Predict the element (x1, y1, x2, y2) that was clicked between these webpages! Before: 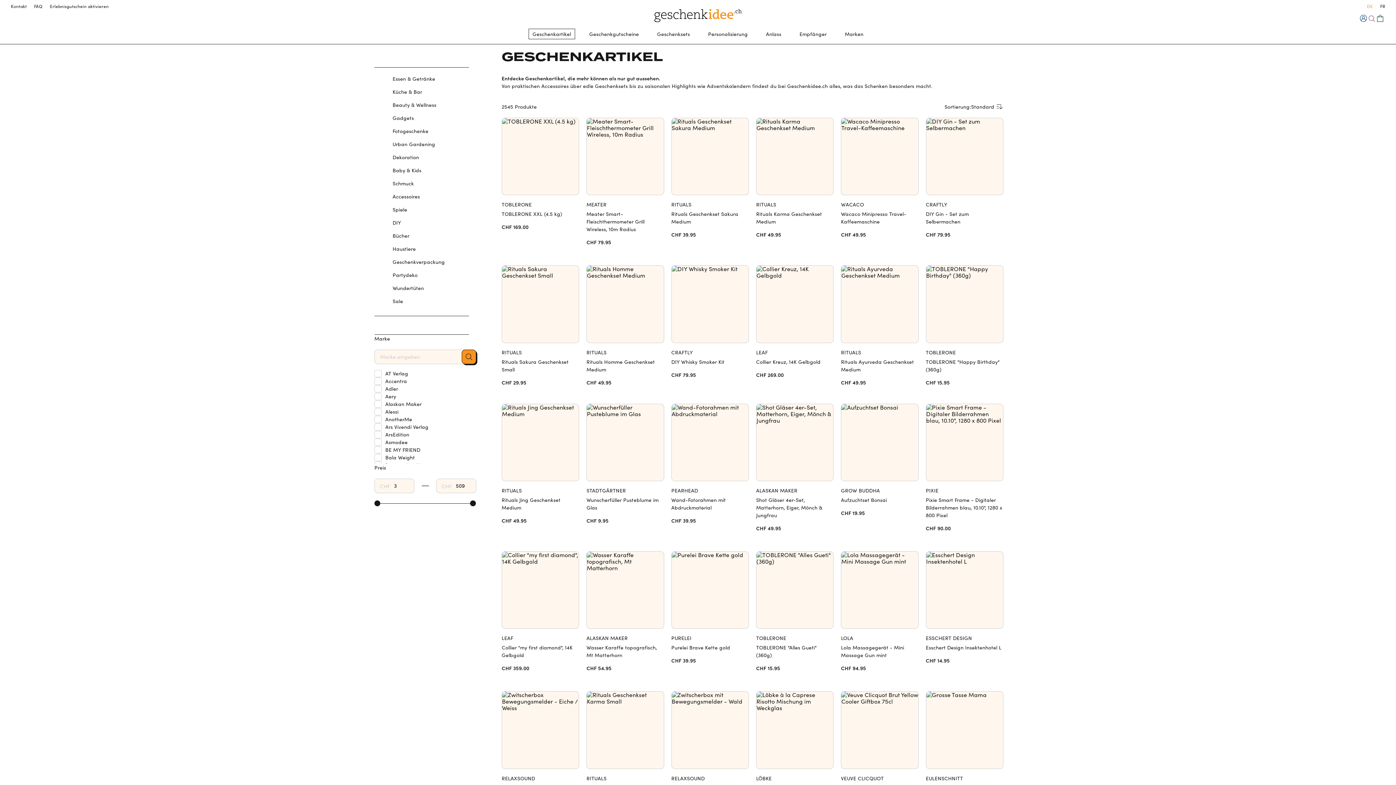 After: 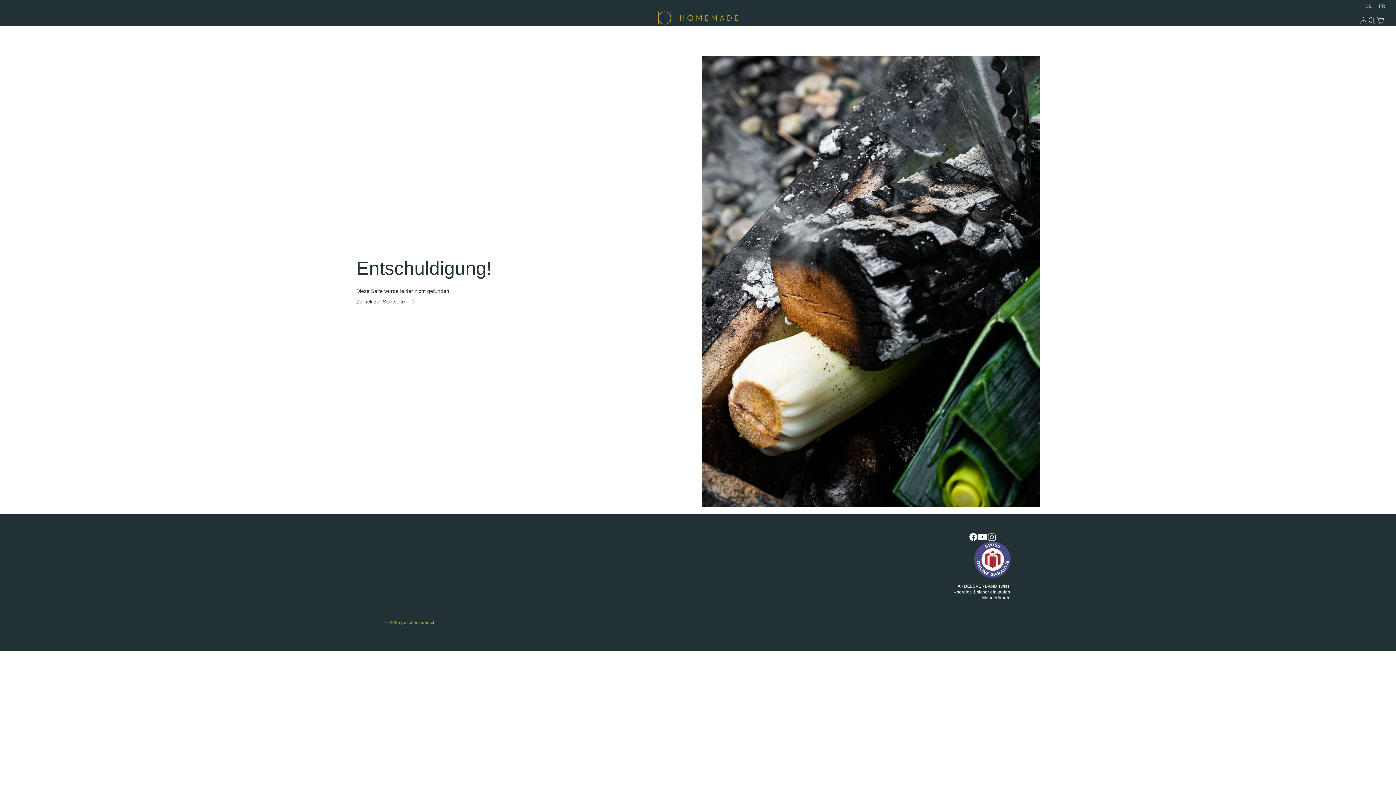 Action: bbox: (586, 403, 664, 525)